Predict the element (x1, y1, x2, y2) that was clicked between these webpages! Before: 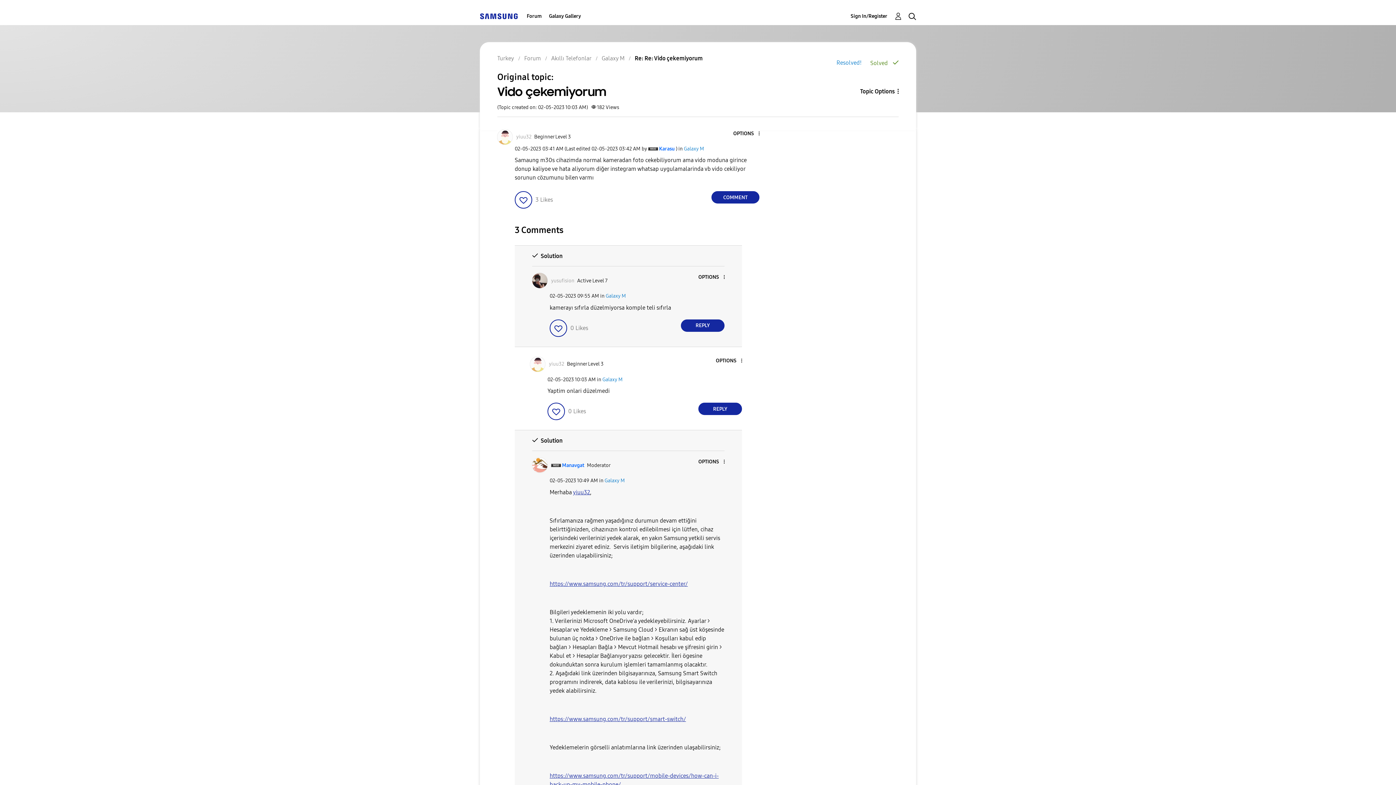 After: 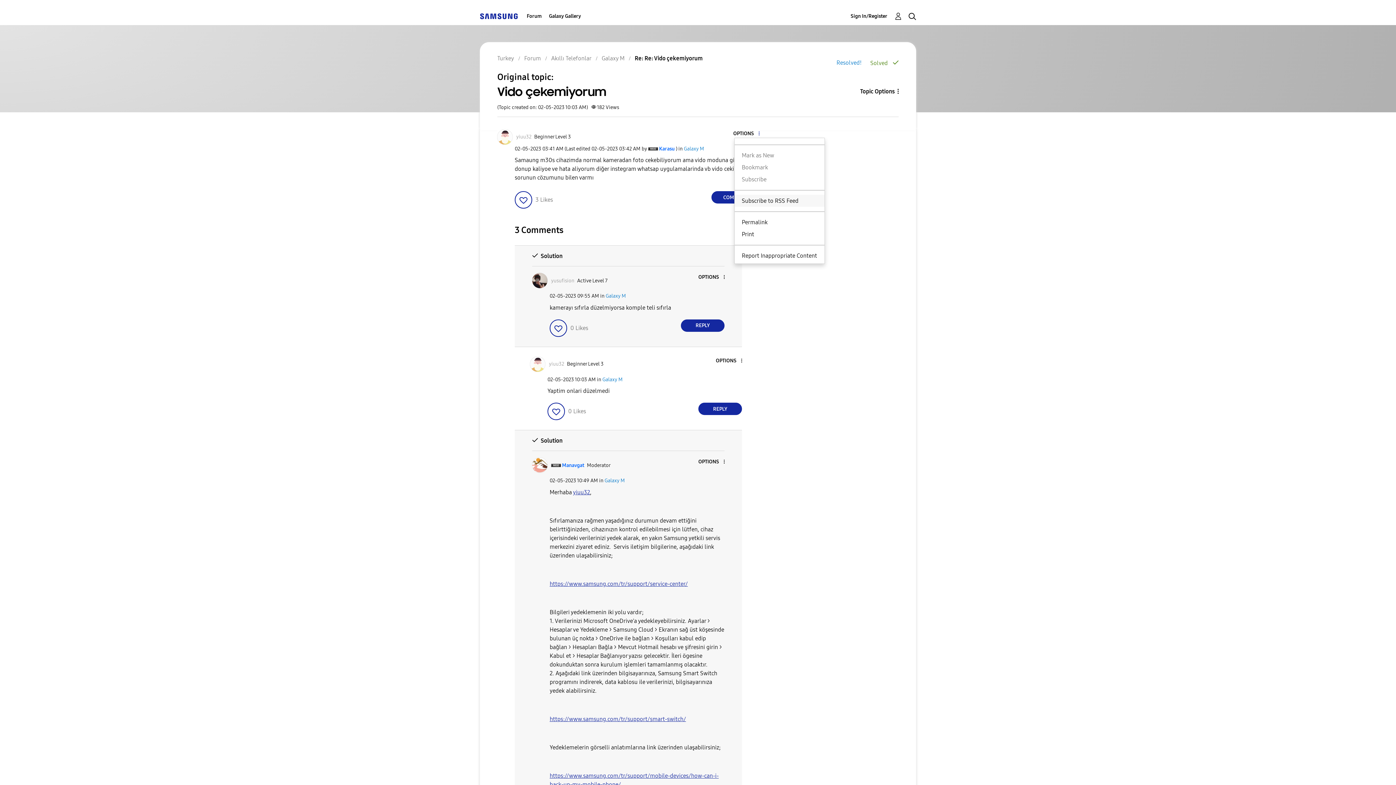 Action: bbox: (734, 130, 759, 137) label: Show Vido çekemiyorum post option menu